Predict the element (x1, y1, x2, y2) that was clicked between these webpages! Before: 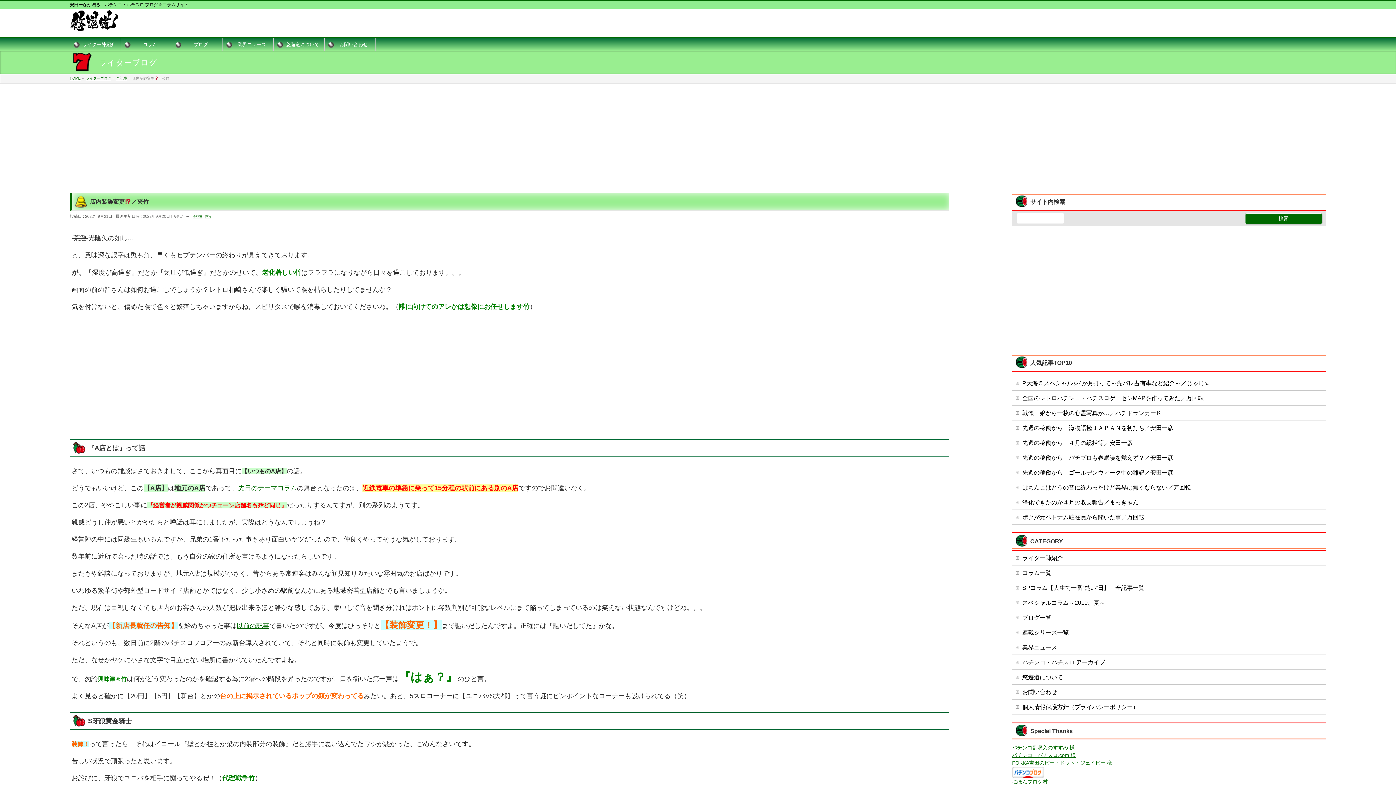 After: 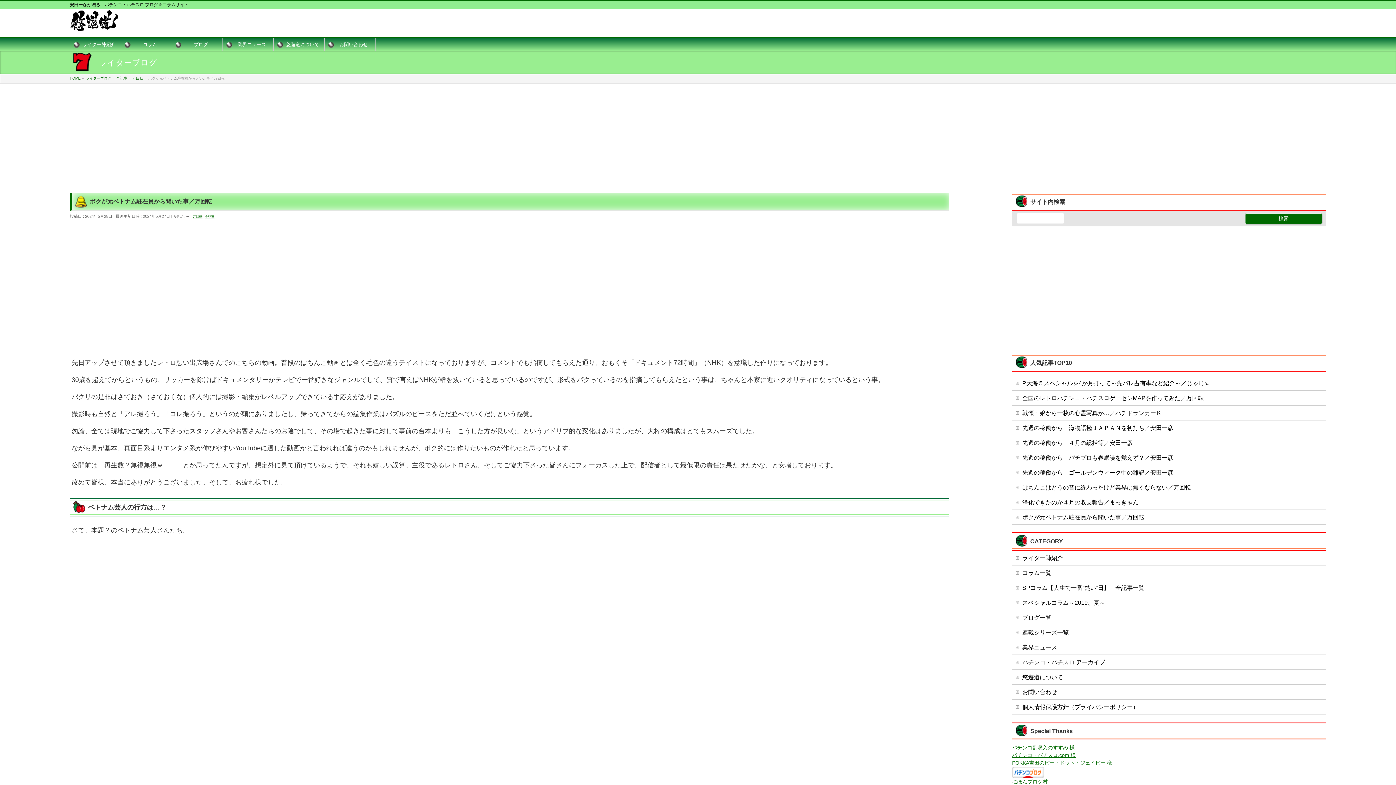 Action: label: ボクが元ベトナム駐在員から聞いた事／万回転 bbox: (1012, 510, 1326, 524)